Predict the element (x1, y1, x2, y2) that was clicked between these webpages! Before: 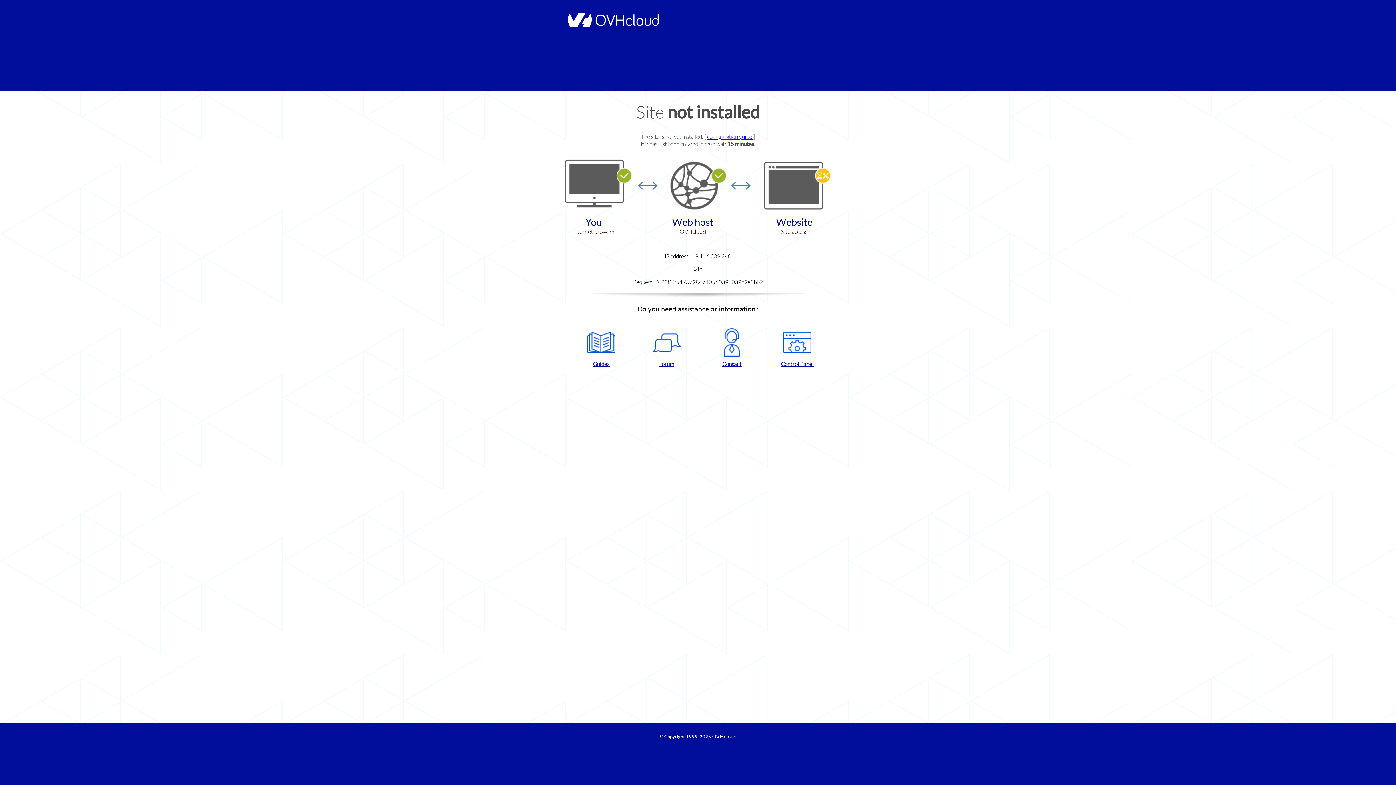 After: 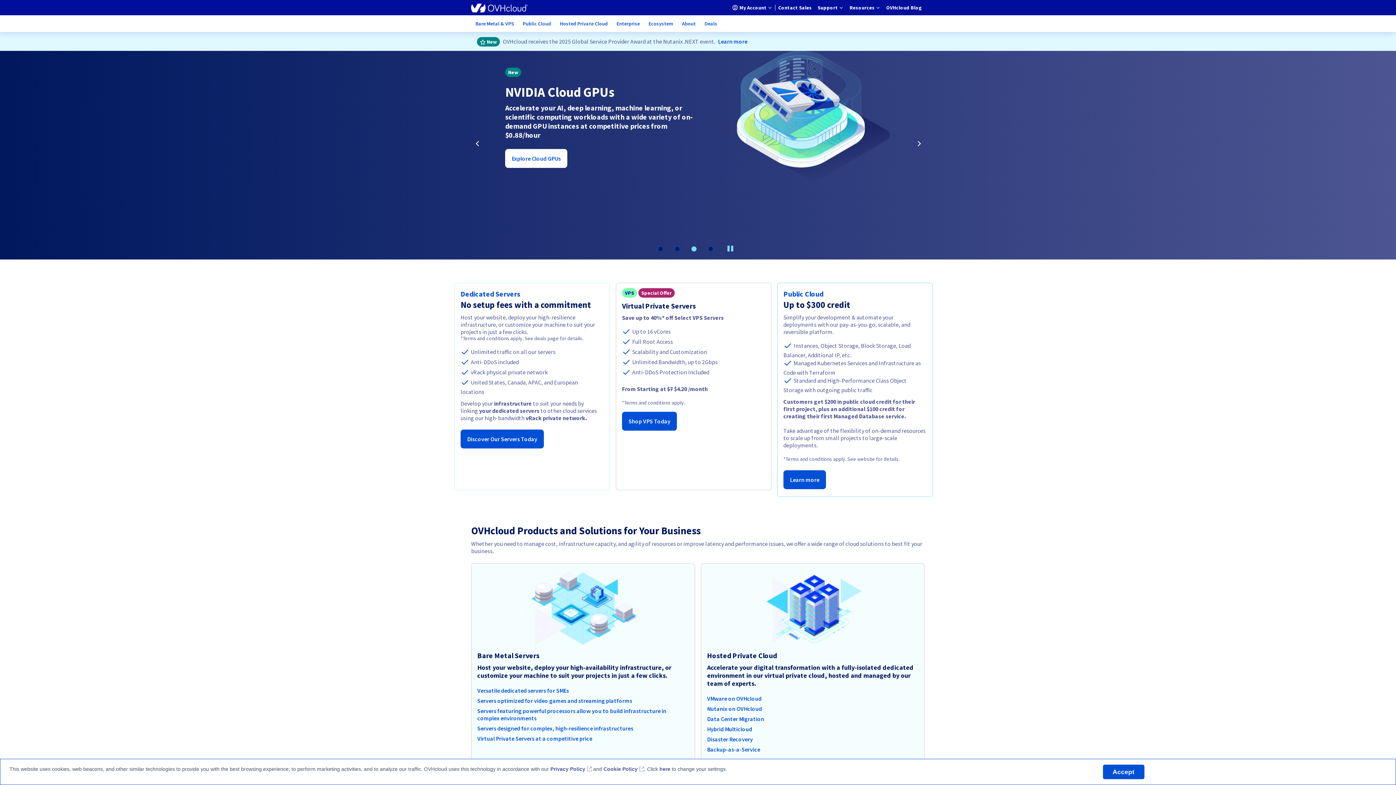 Action: bbox: (564, 22, 658, 28)